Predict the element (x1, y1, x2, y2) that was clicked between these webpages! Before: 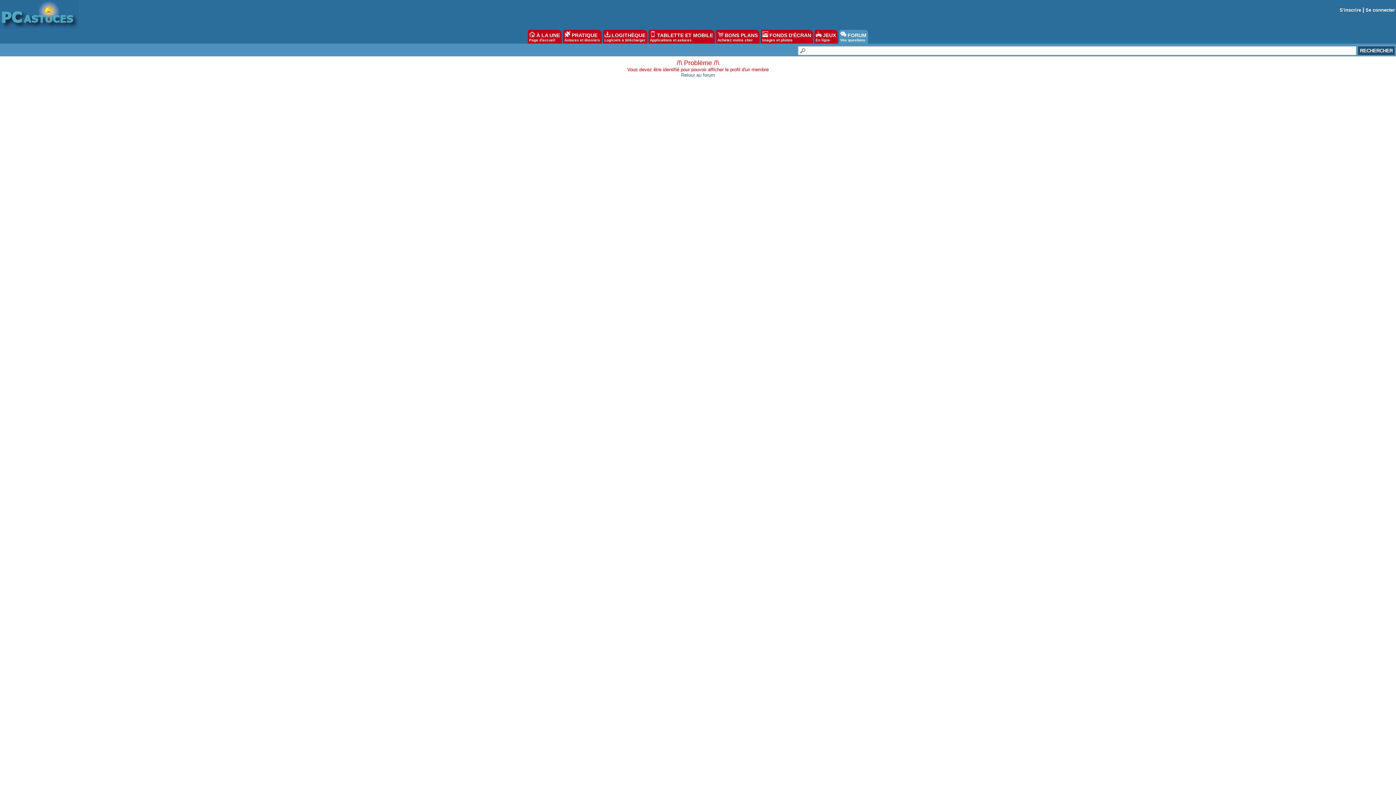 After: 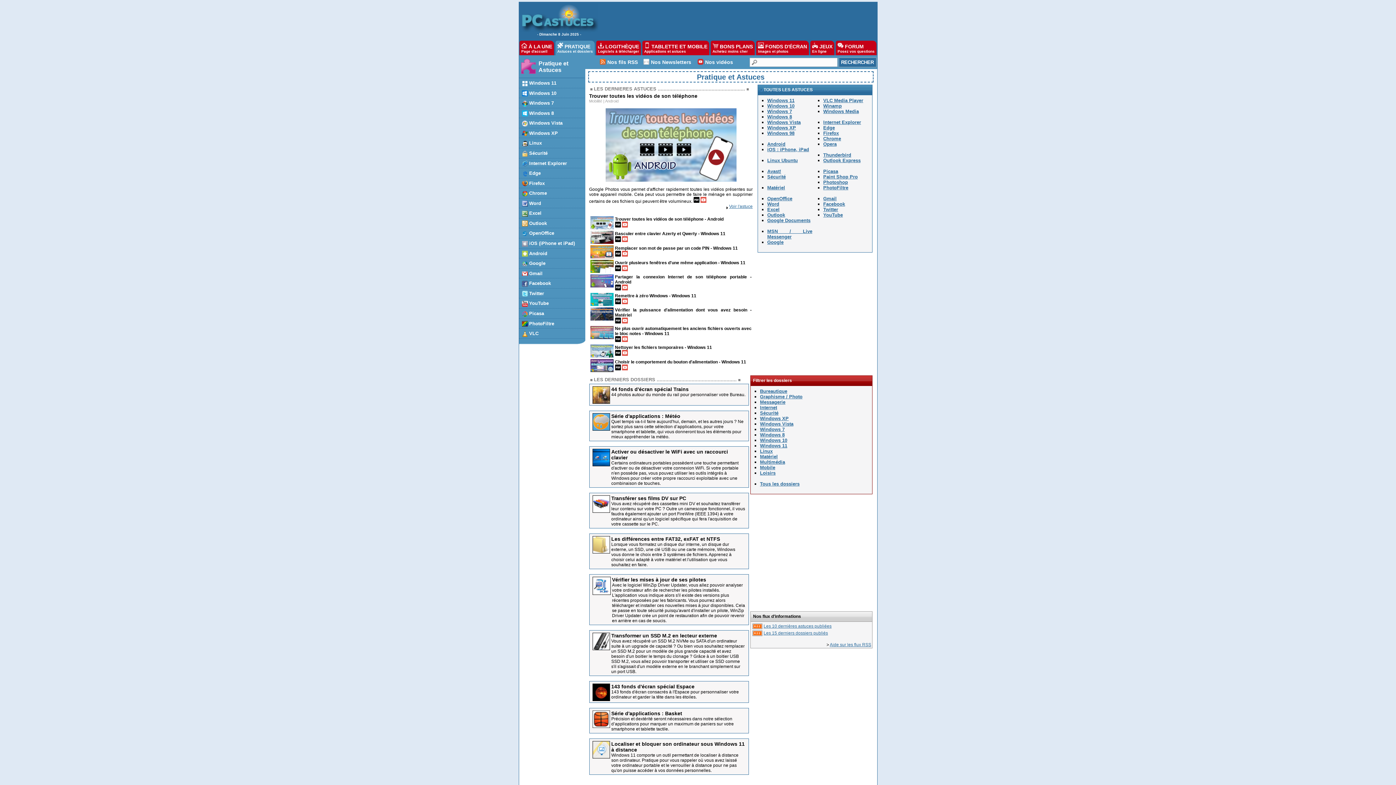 Action: label:  PRATIQUE
Astuces et dossiers bbox: (563, 29, 601, 43)